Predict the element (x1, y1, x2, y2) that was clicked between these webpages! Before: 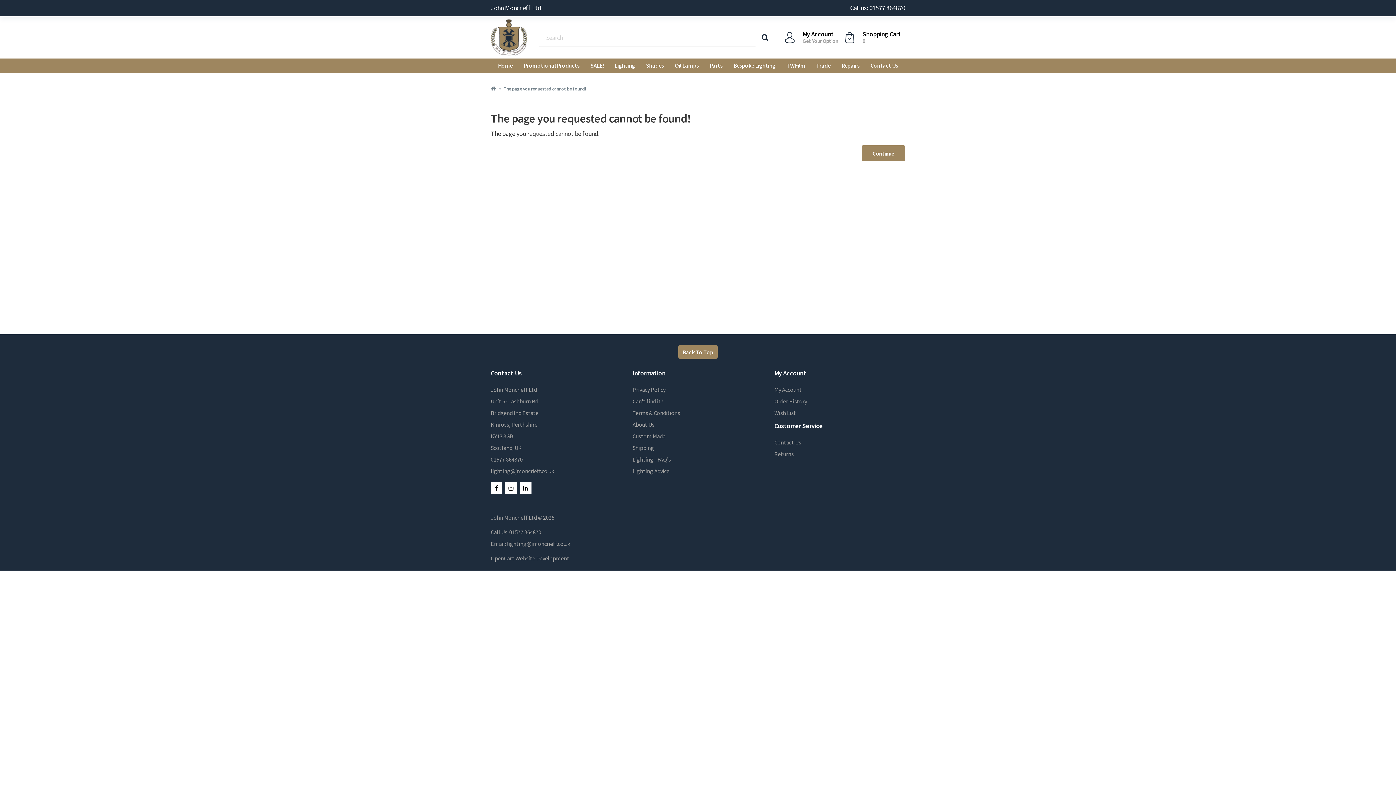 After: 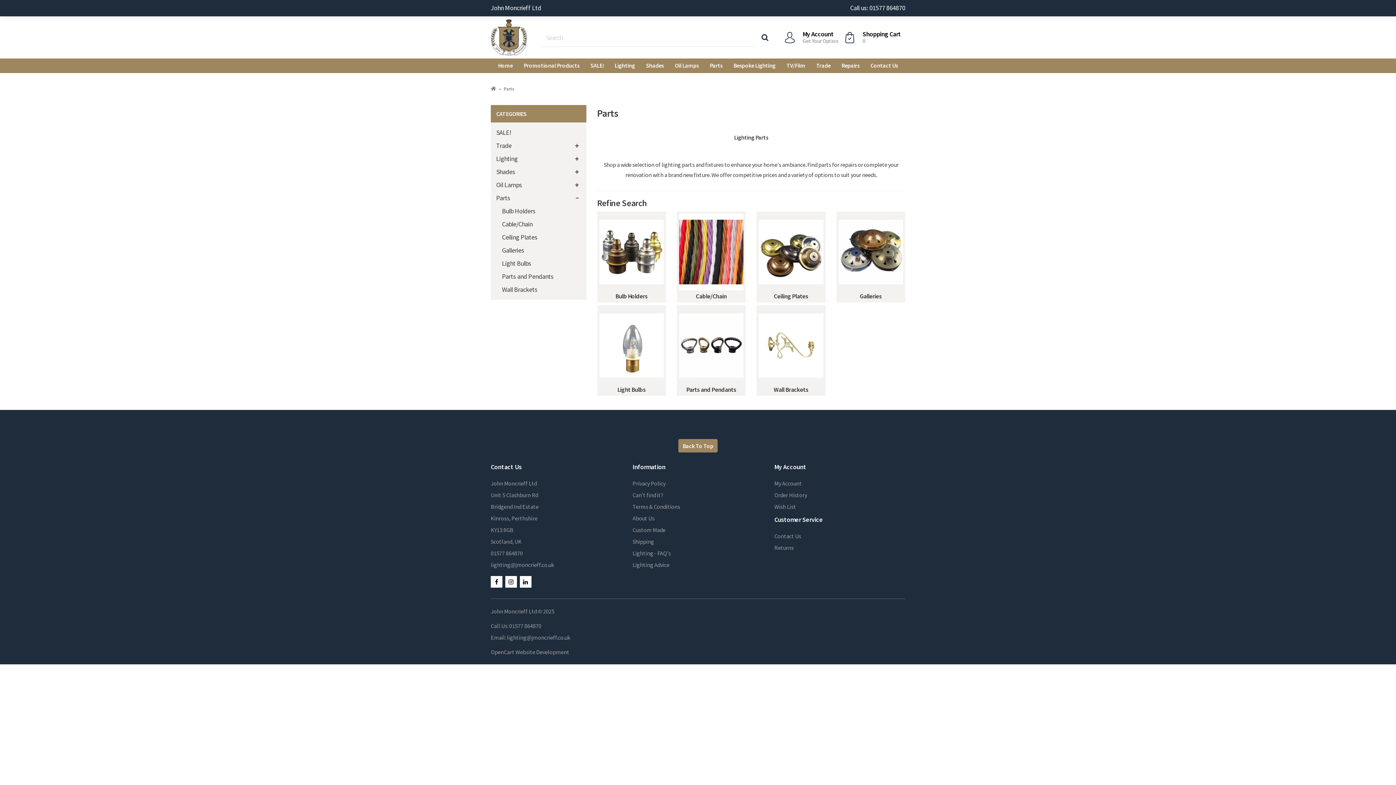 Action: label: Parts bbox: (704, 58, 728, 73)